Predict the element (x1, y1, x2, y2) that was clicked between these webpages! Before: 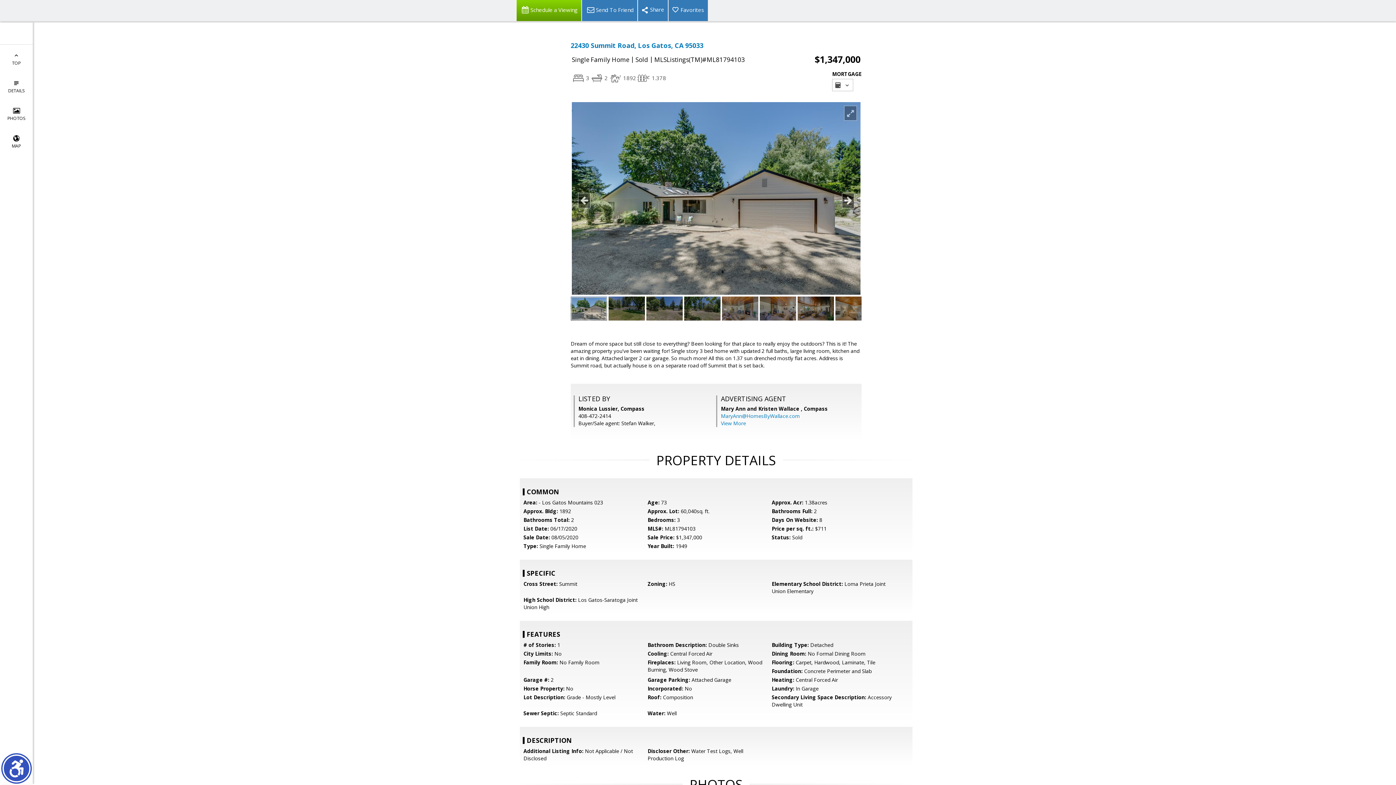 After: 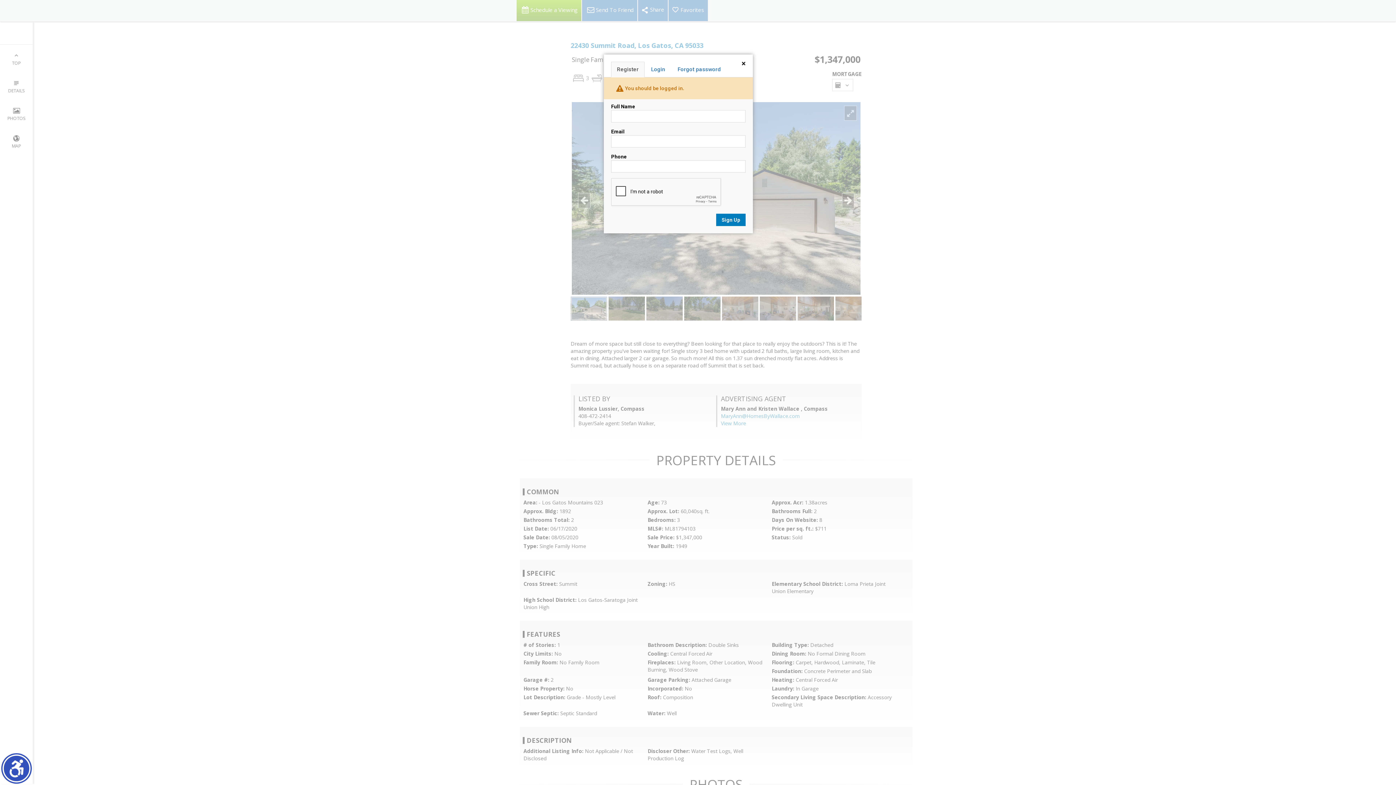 Action: bbox: (668, 0, 708, 21) label: Favorites